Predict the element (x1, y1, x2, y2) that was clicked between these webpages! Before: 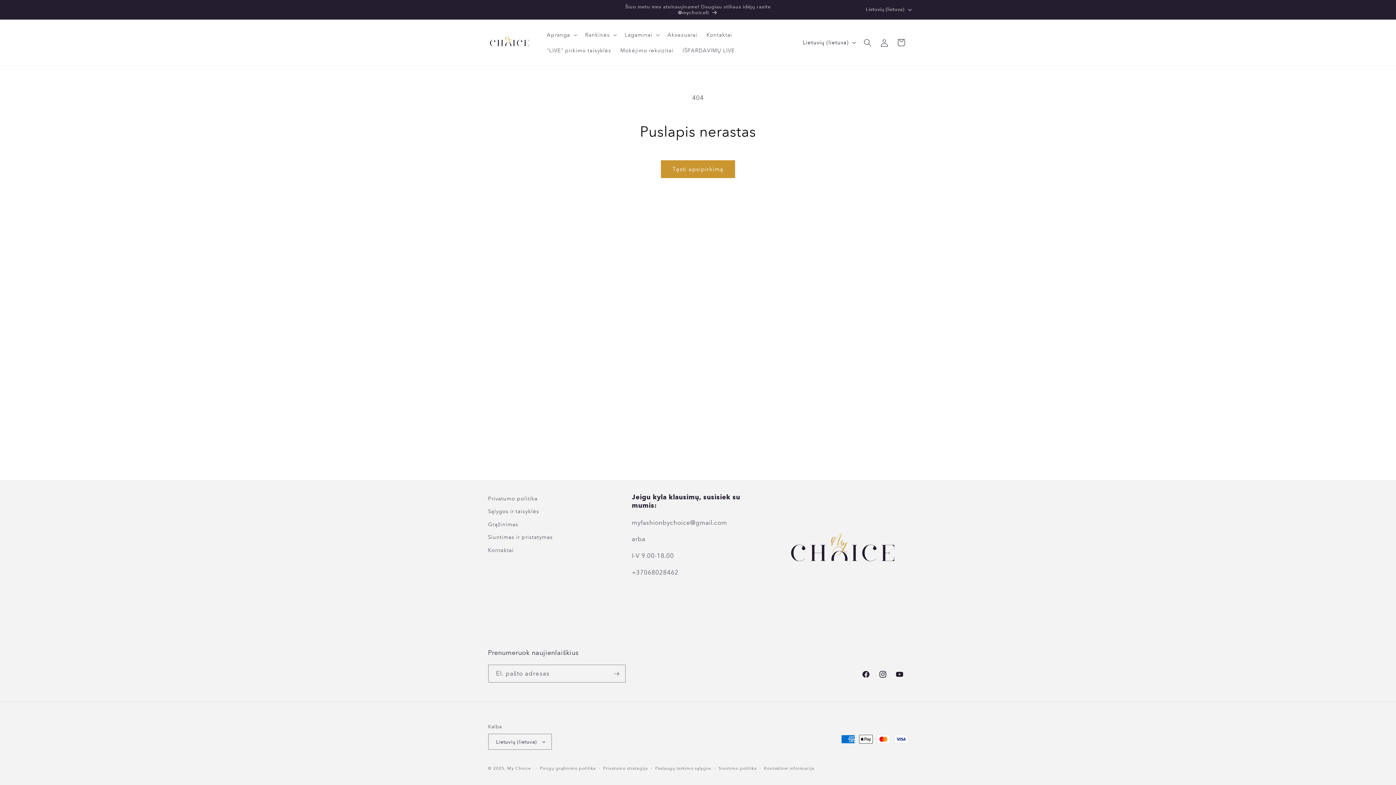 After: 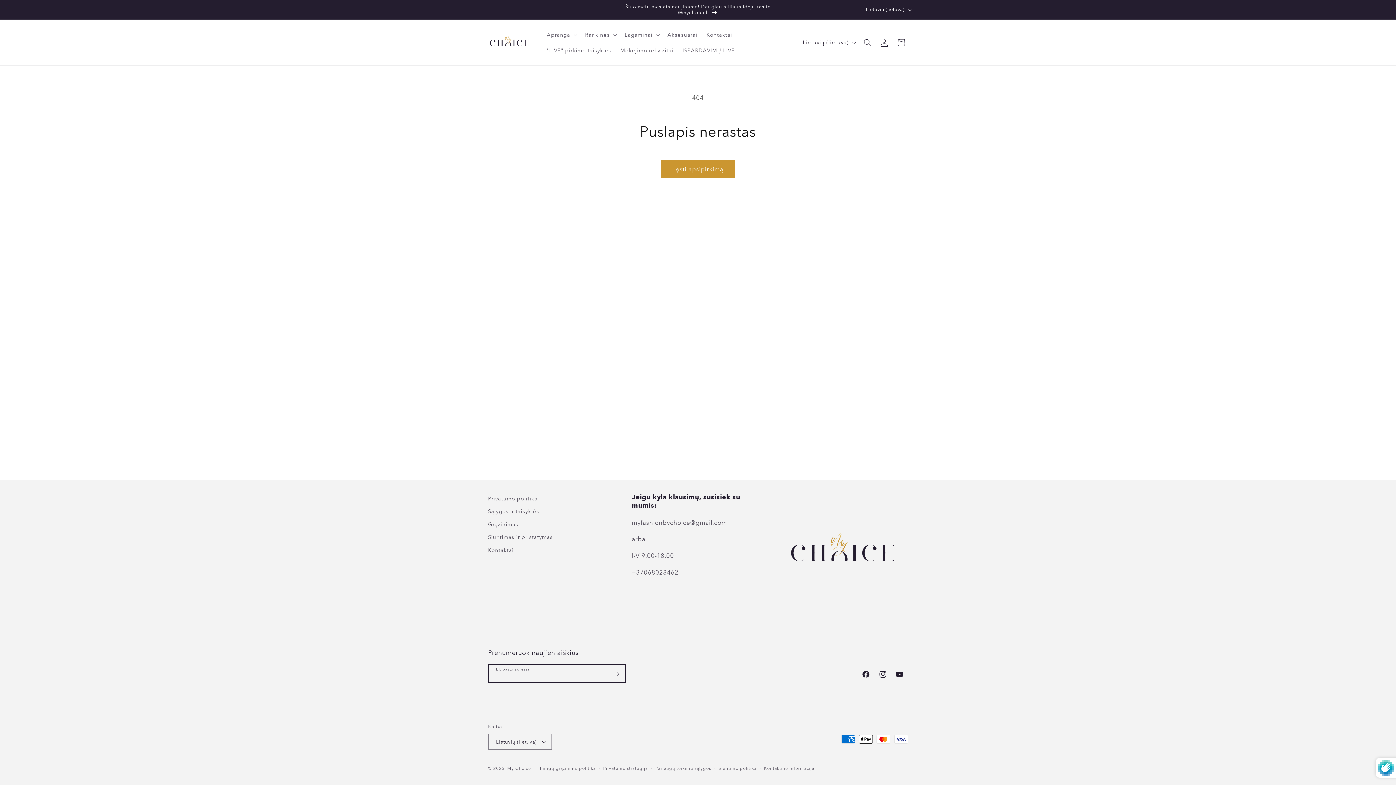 Action: label: Prenumeruoti bbox: (608, 665, 625, 683)